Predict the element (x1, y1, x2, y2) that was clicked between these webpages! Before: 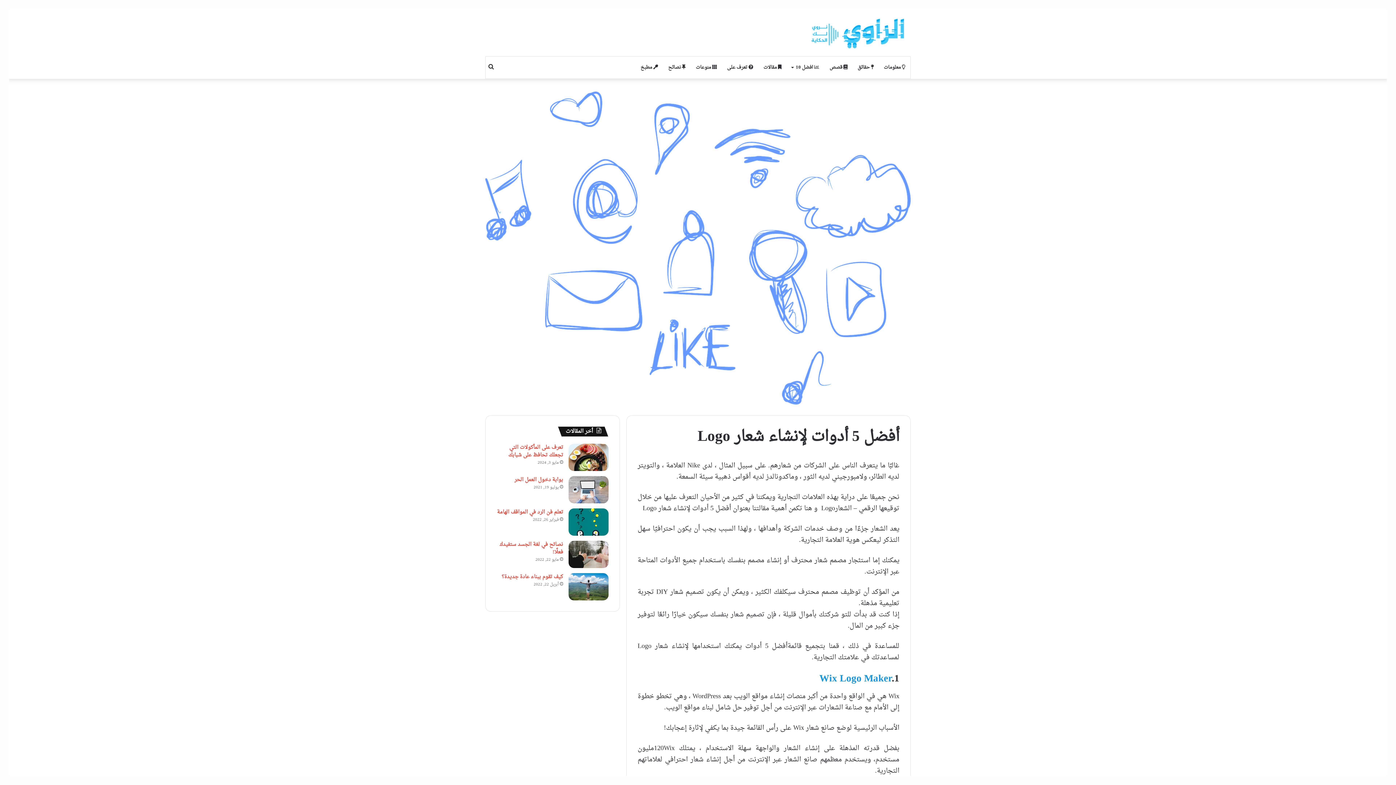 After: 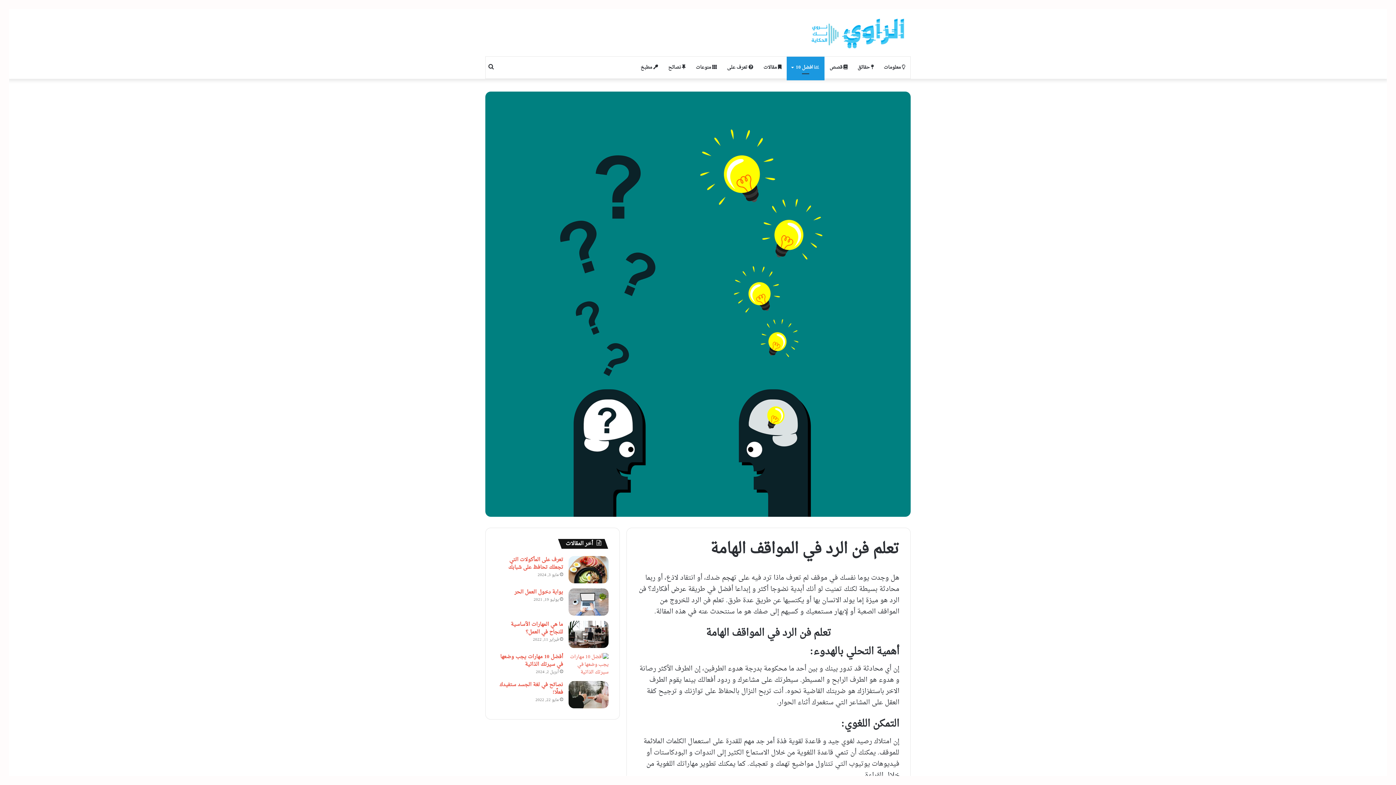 Action: label: تعلم فن الرد في المواقف الهامة bbox: (497, 507, 563, 517)